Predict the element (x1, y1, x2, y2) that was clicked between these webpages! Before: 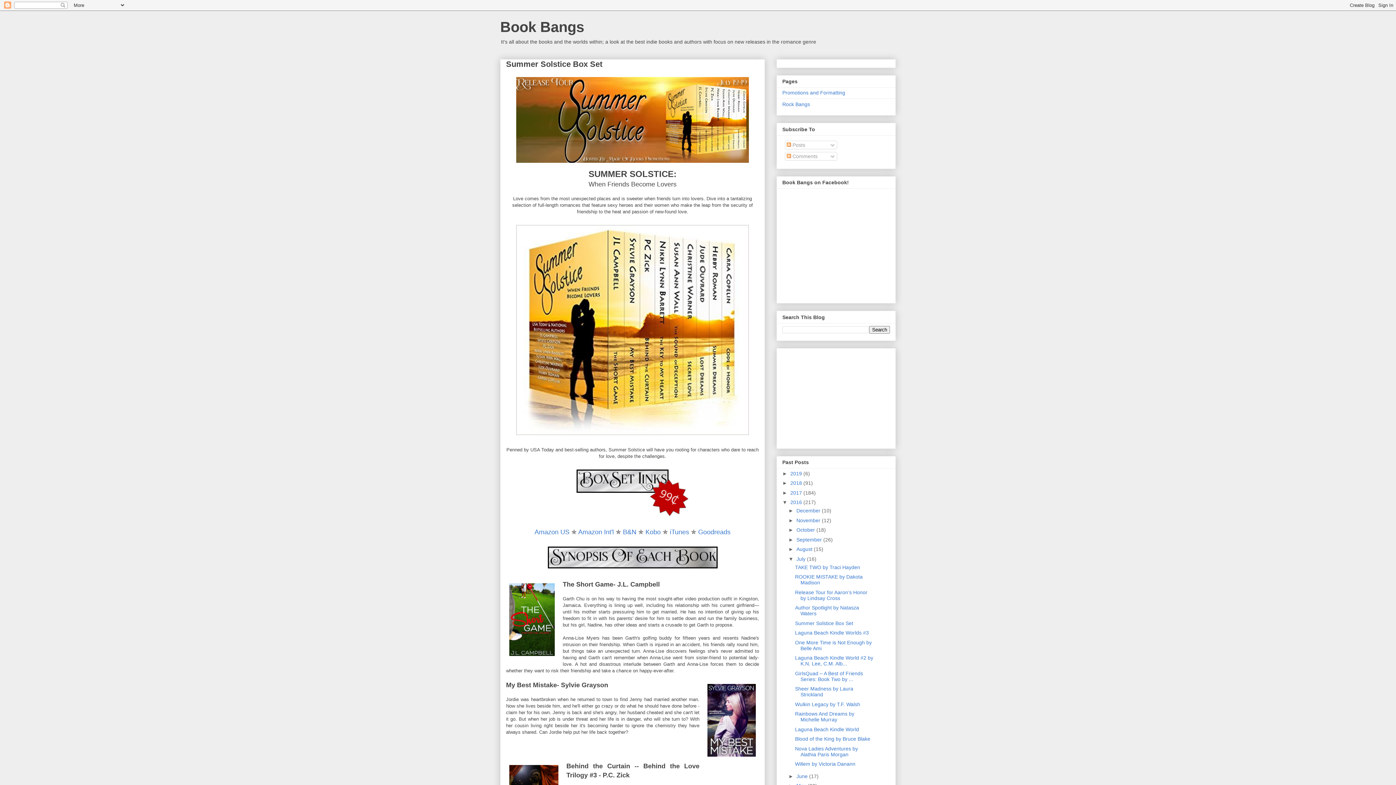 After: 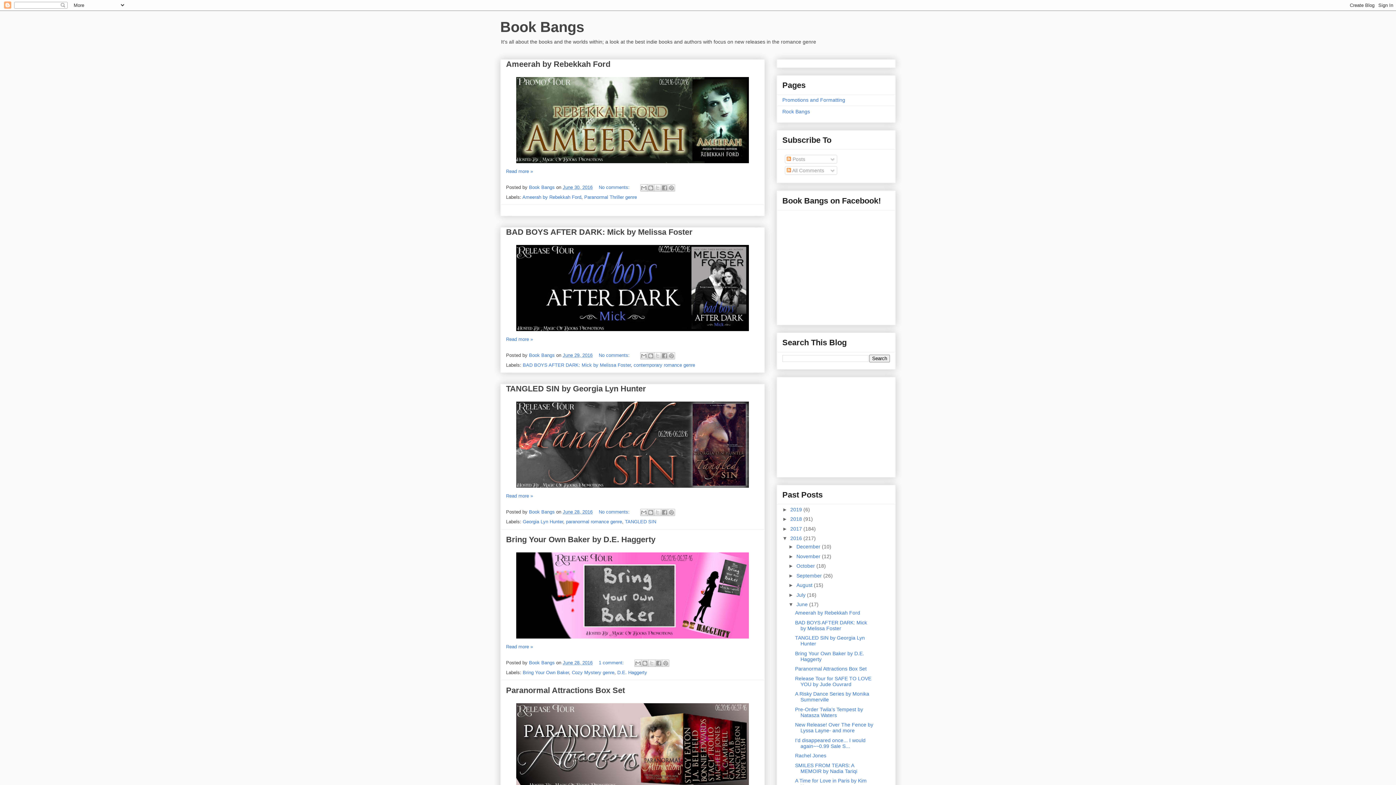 Action: label: June  bbox: (796, 773, 809, 779)